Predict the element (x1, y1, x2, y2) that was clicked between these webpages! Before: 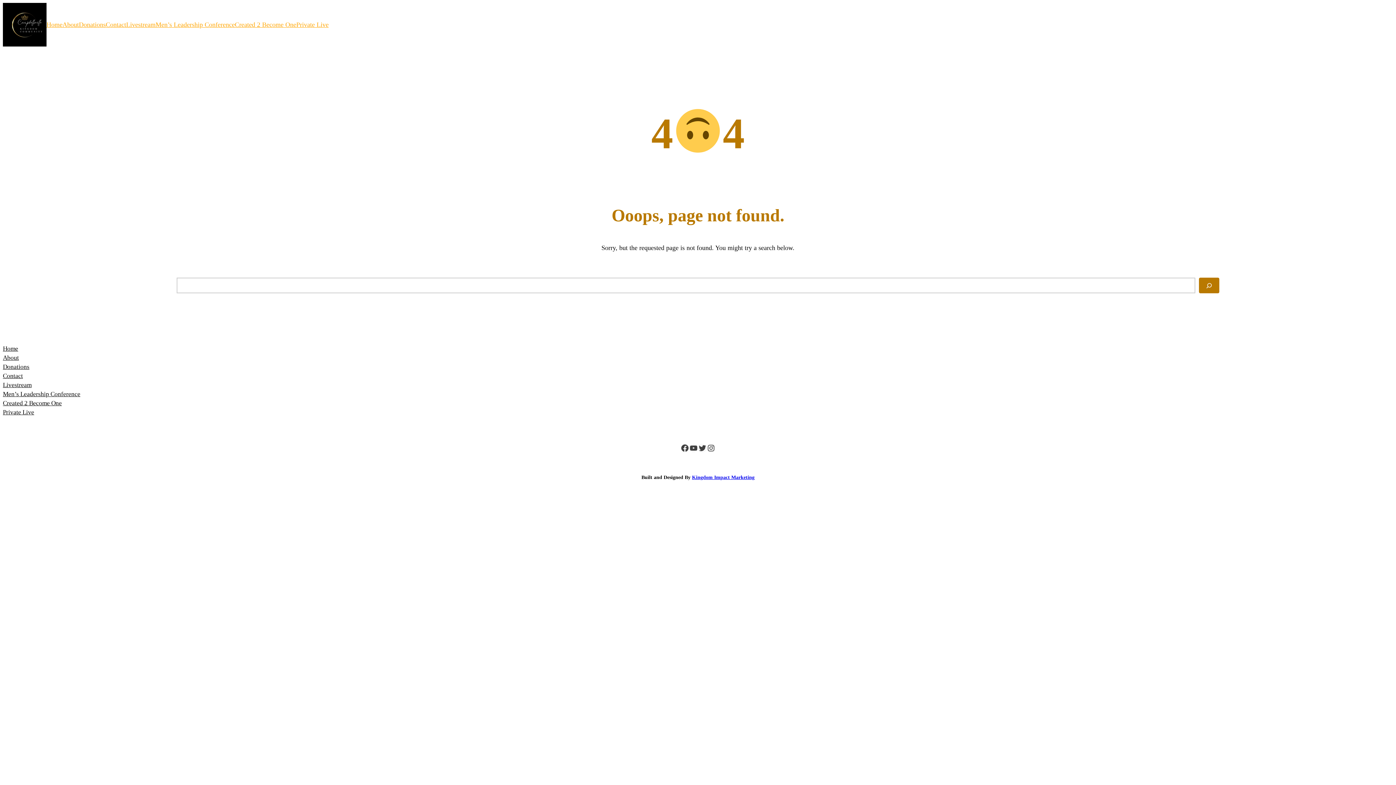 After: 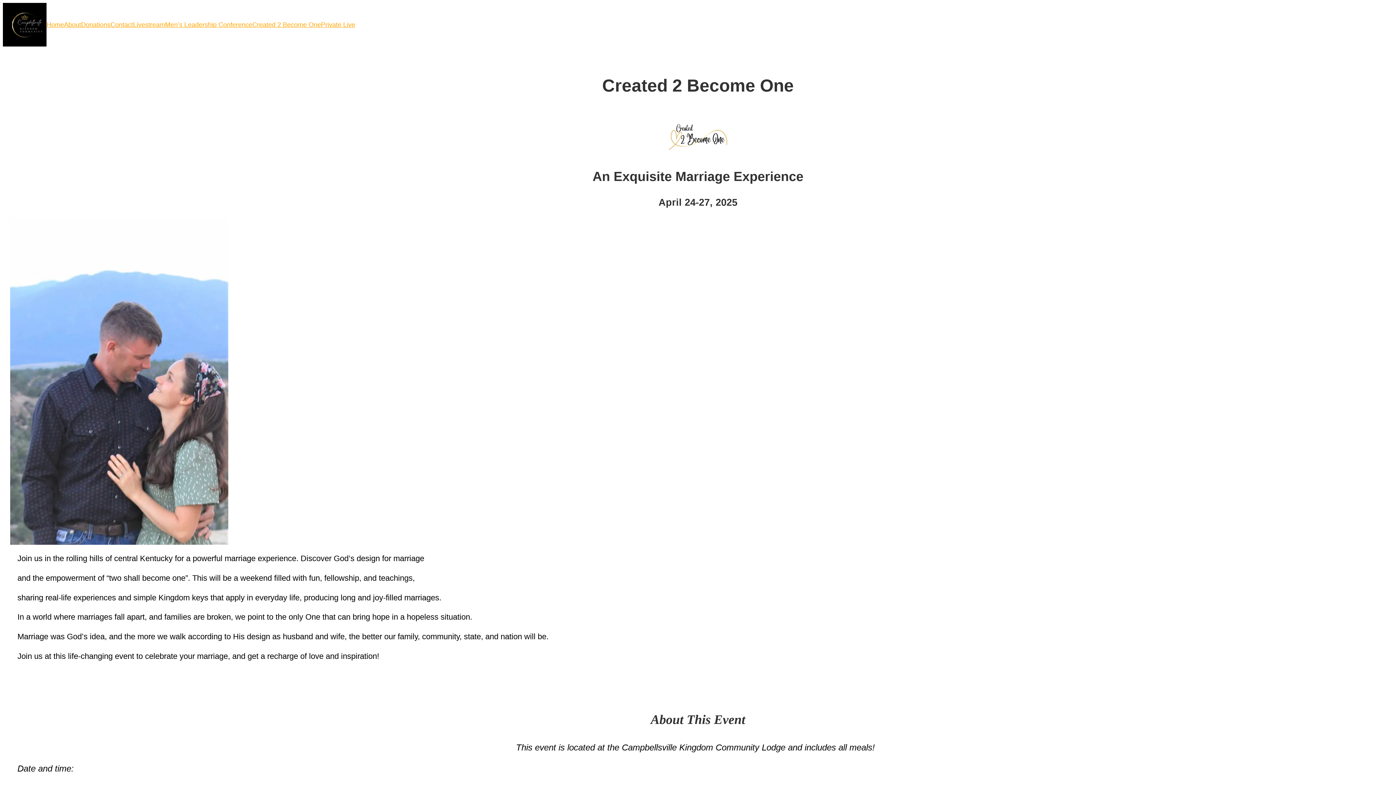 Action: bbox: (234, 19, 296, 29) label: Created 2 Become One